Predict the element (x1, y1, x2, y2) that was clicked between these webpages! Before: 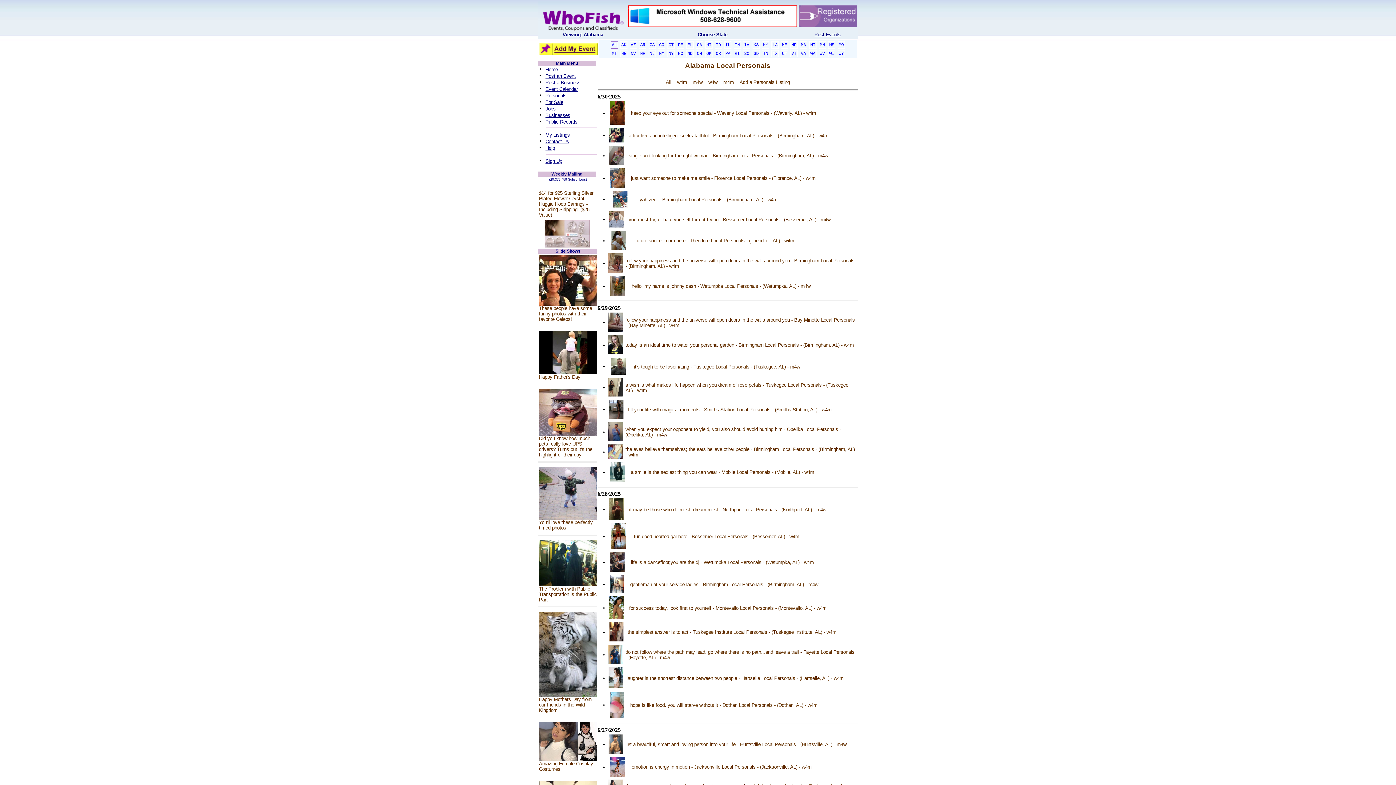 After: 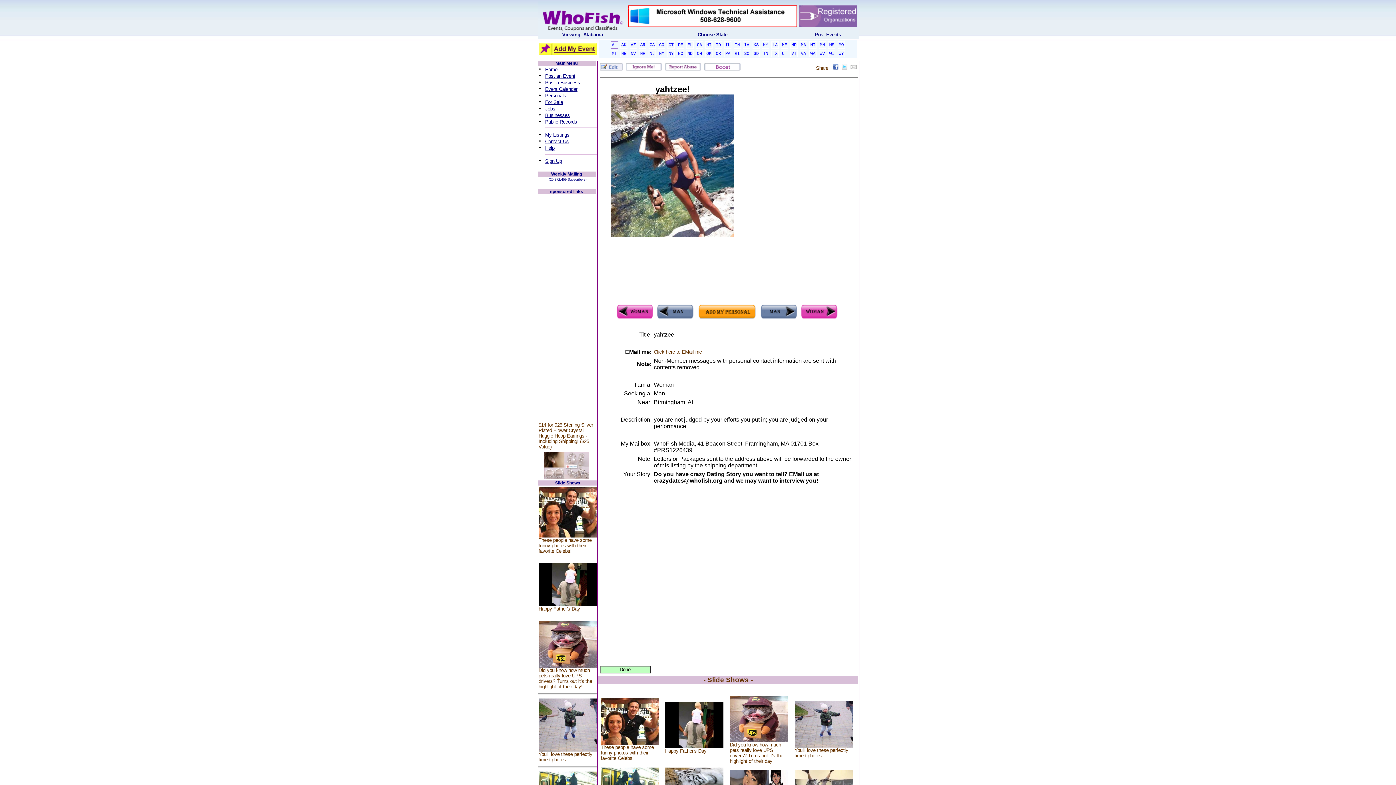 Action: bbox: (612, 203, 628, 208) label:  